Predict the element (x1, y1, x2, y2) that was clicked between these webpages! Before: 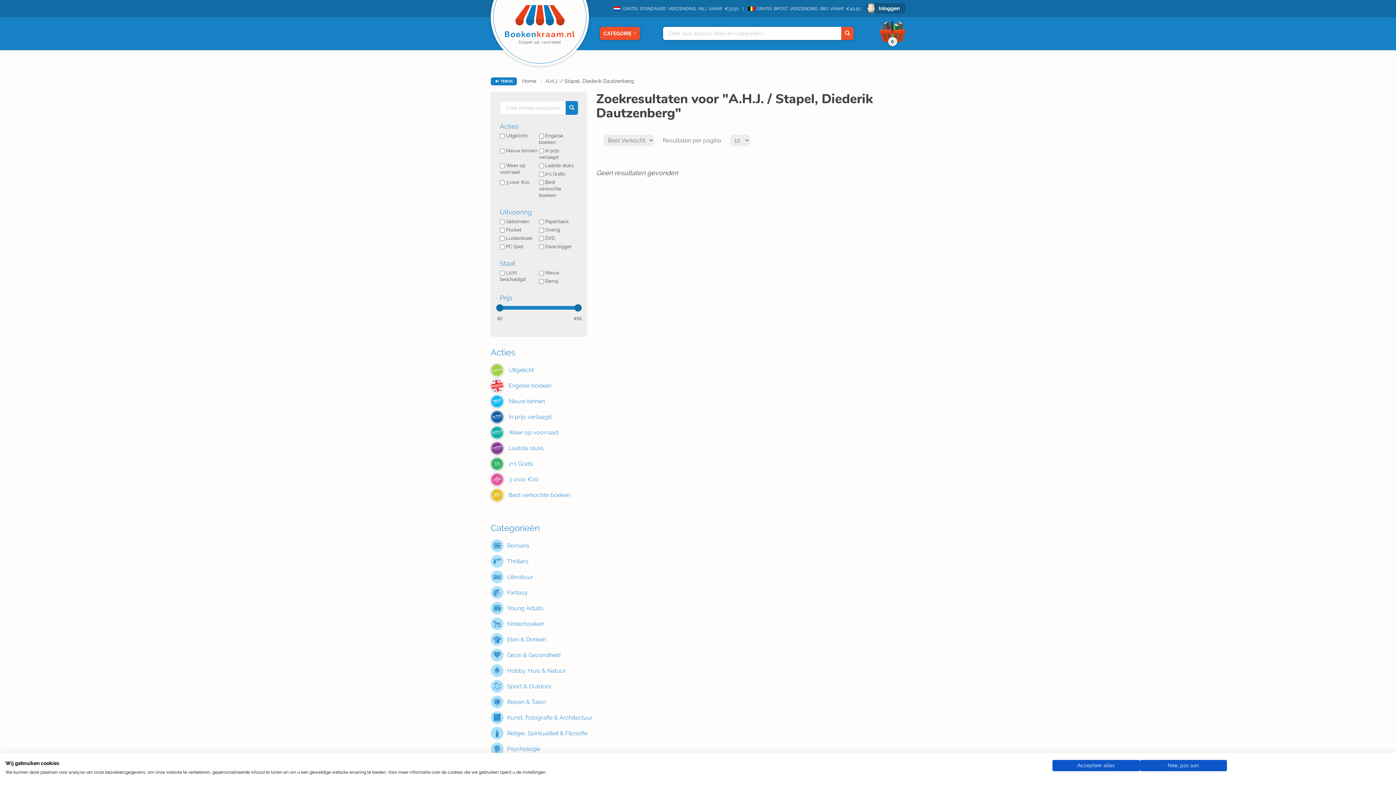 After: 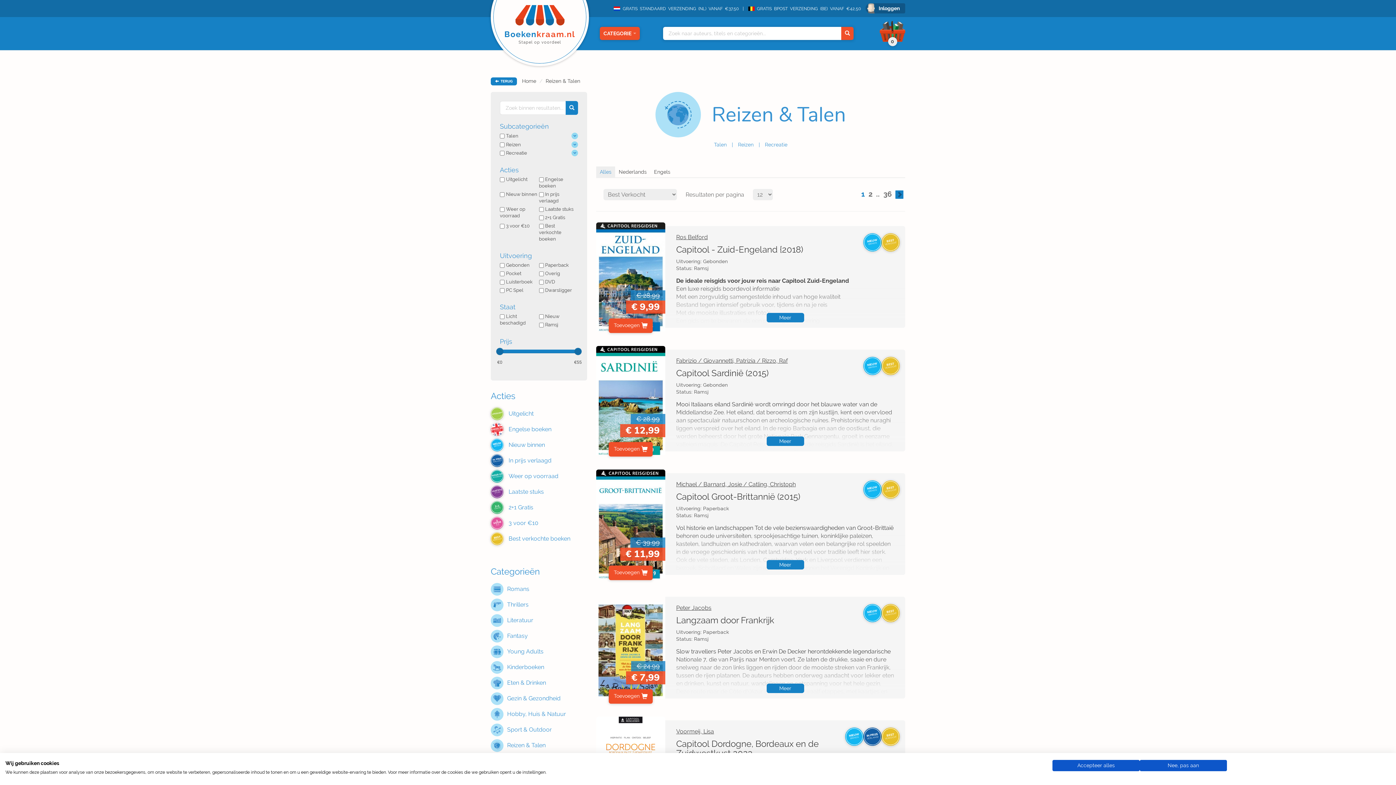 Action: label: Reizen & Talen bbox: (490, 696, 587, 708)